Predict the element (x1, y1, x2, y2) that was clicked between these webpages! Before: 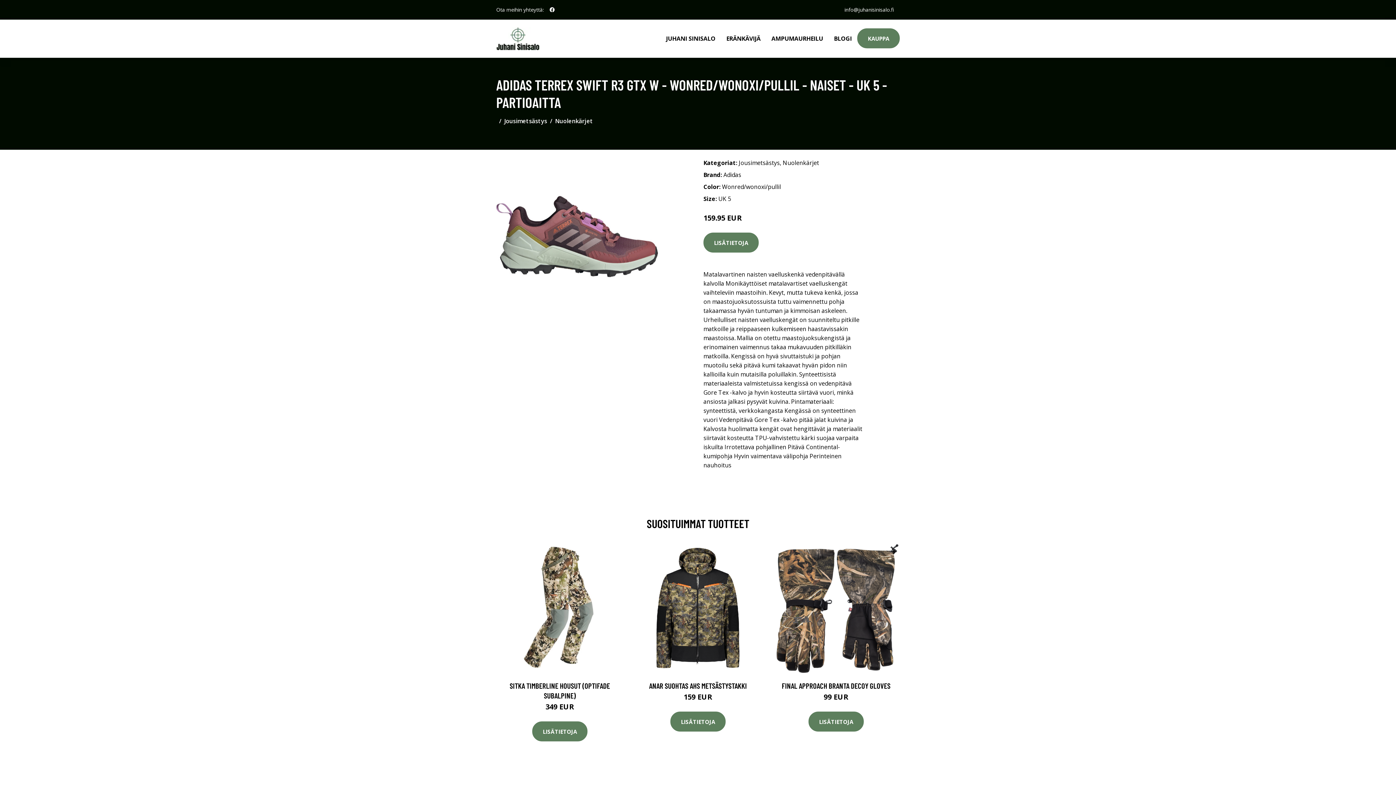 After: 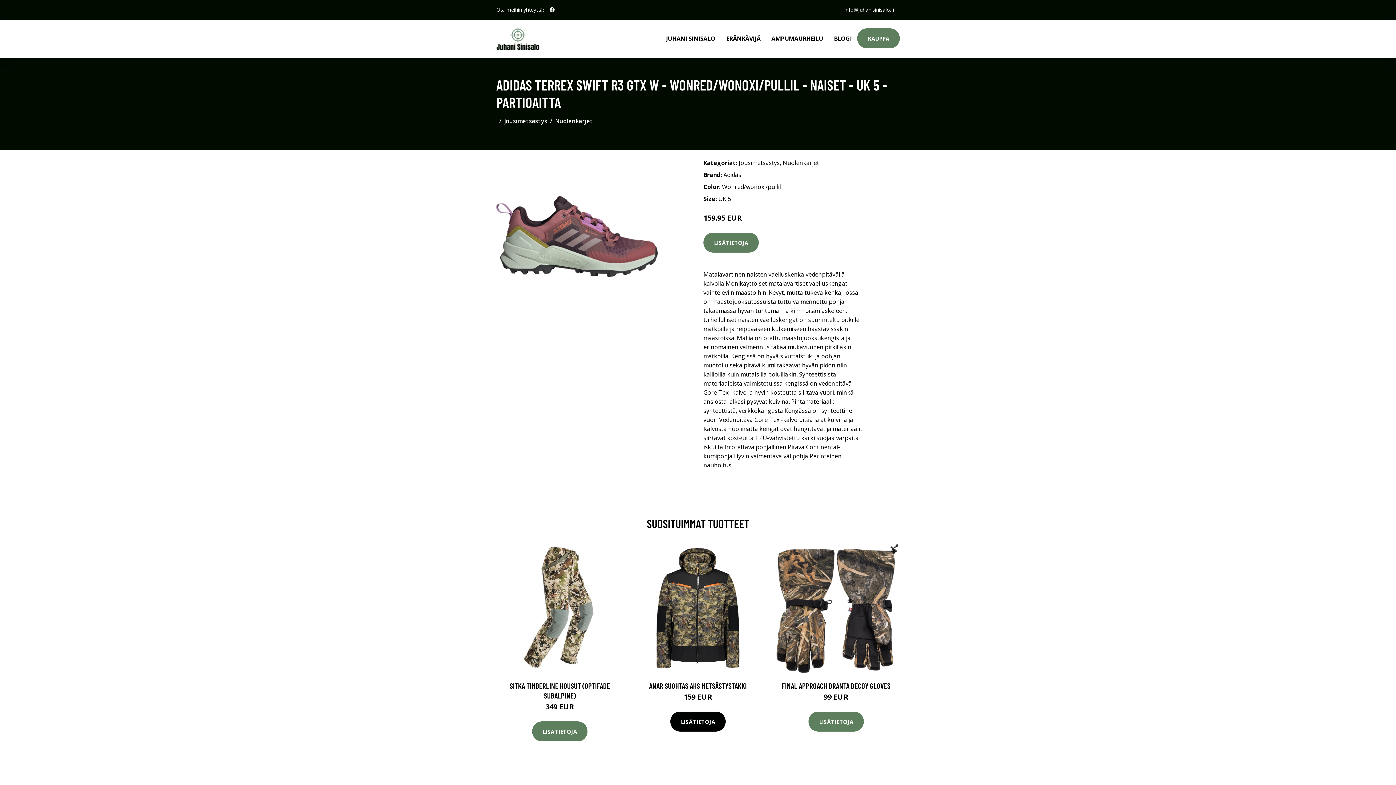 Action: label: LISÄTIETOJA bbox: (670, 712, 725, 732)